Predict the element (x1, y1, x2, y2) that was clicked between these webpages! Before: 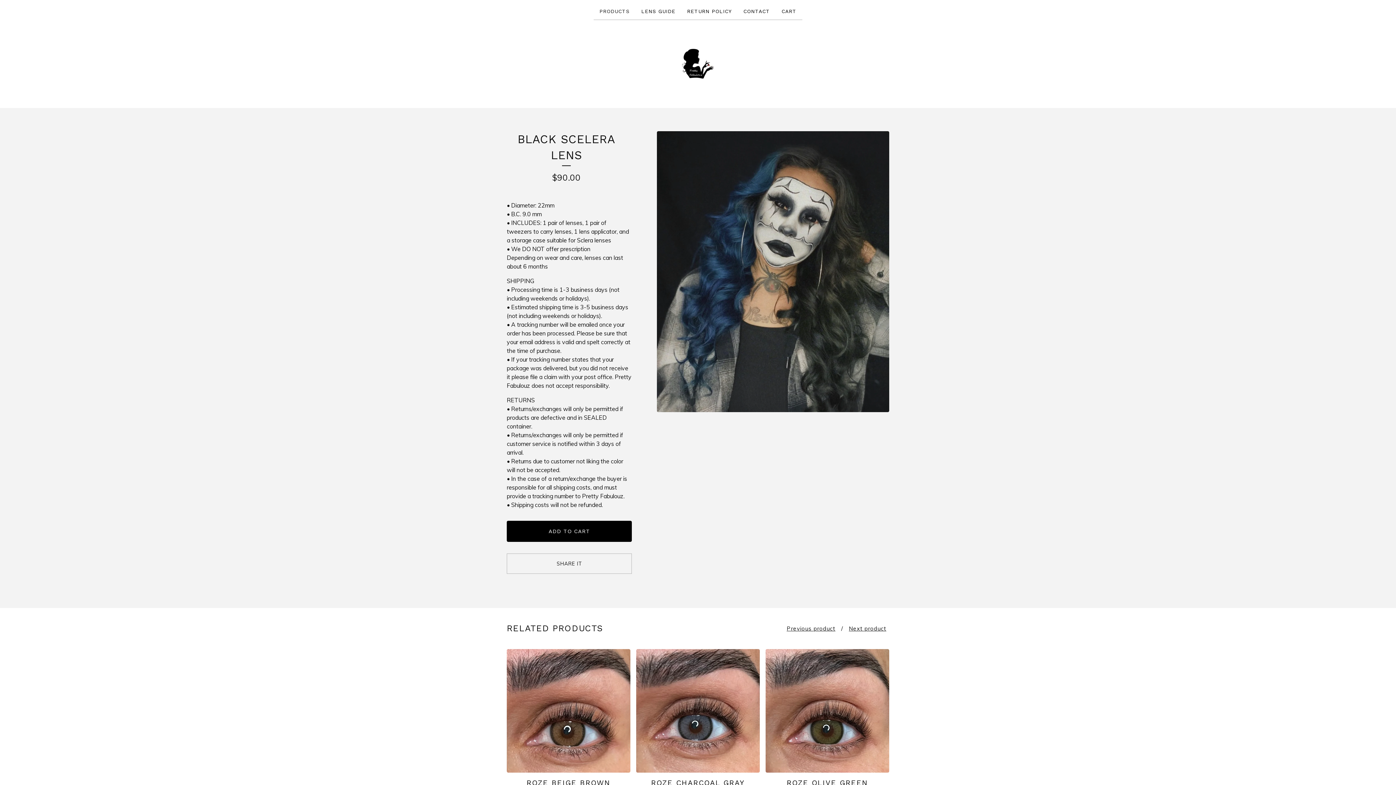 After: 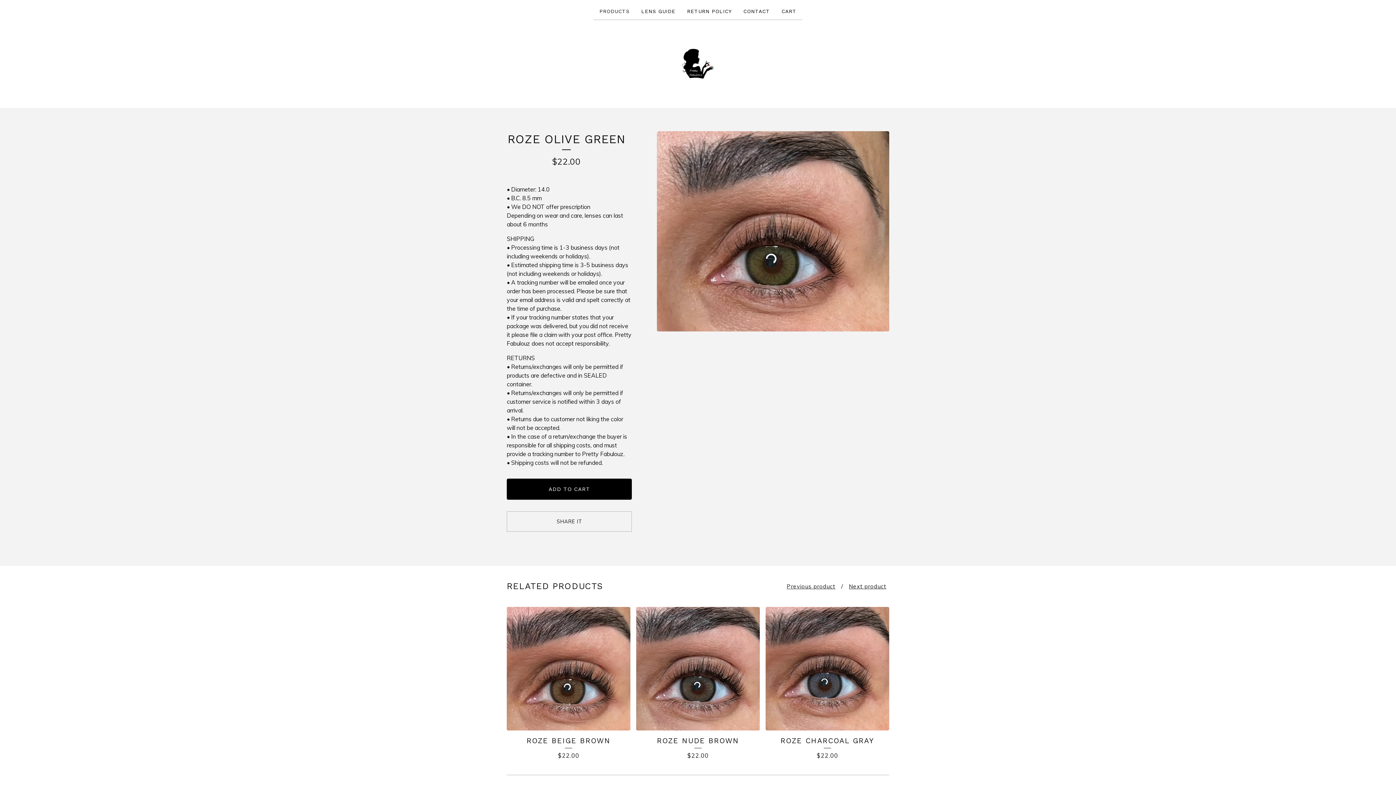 Action: bbox: (765, 649, 889, 808) label: ROZE OLIVE GREEN
$22.00